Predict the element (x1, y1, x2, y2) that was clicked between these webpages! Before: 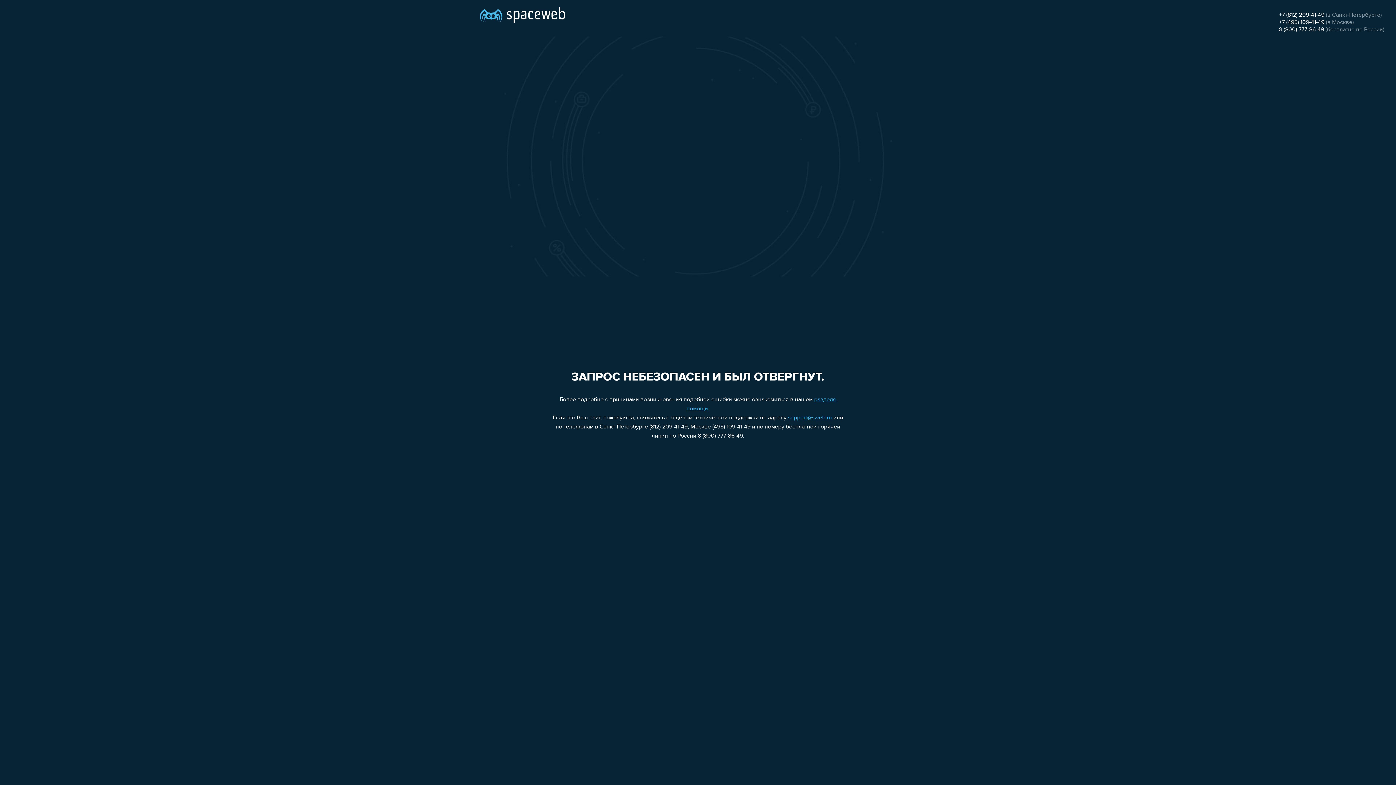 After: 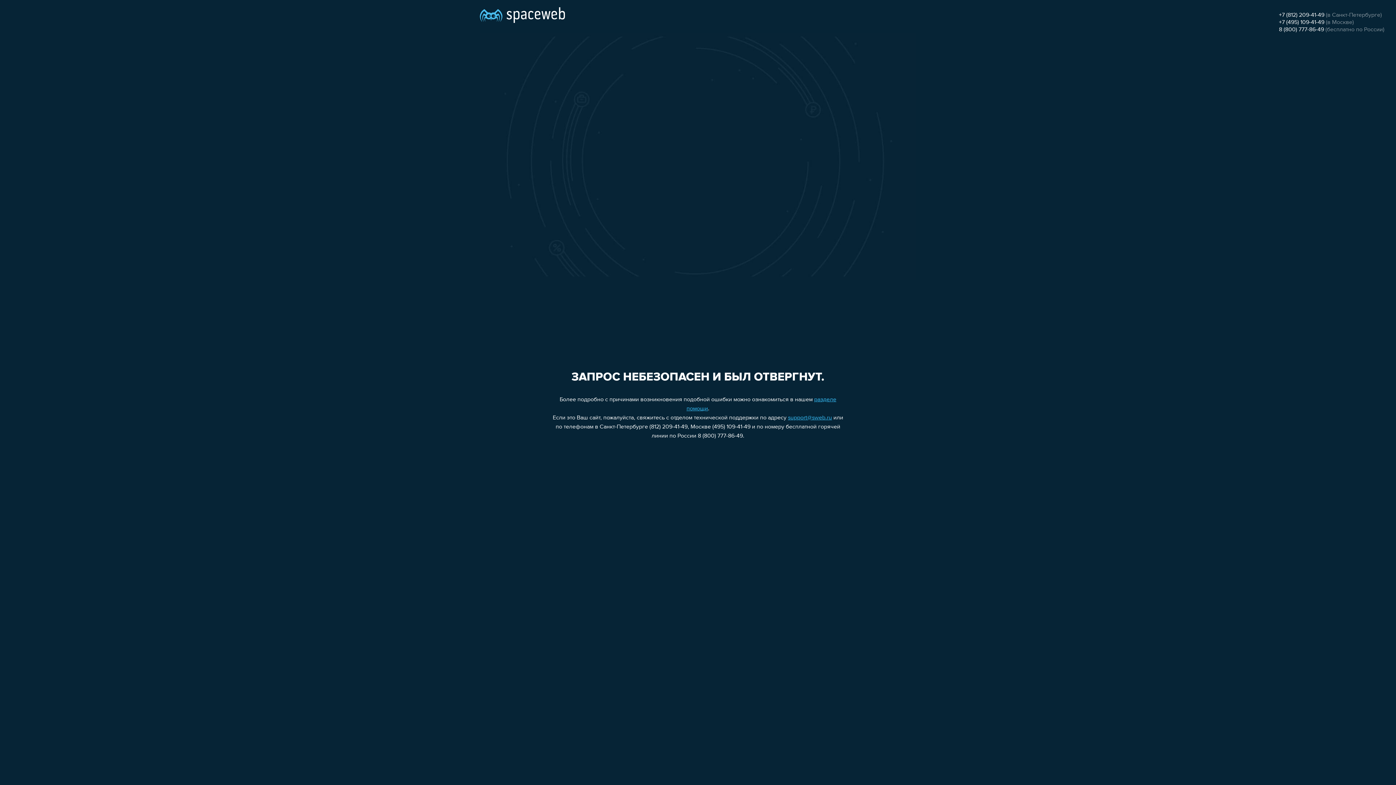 Action: label: +7 (495) 109-41-49 bbox: (1279, 19, 1324, 25)